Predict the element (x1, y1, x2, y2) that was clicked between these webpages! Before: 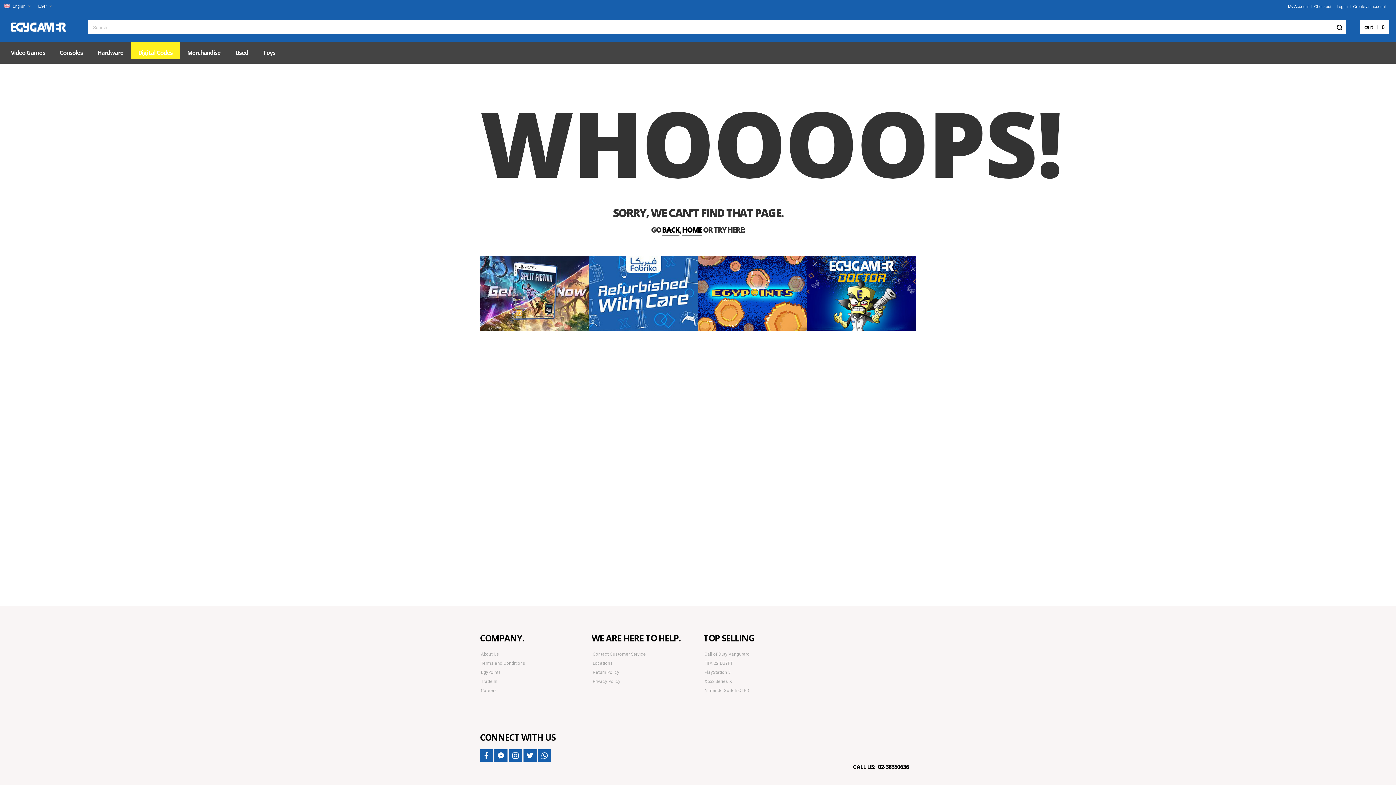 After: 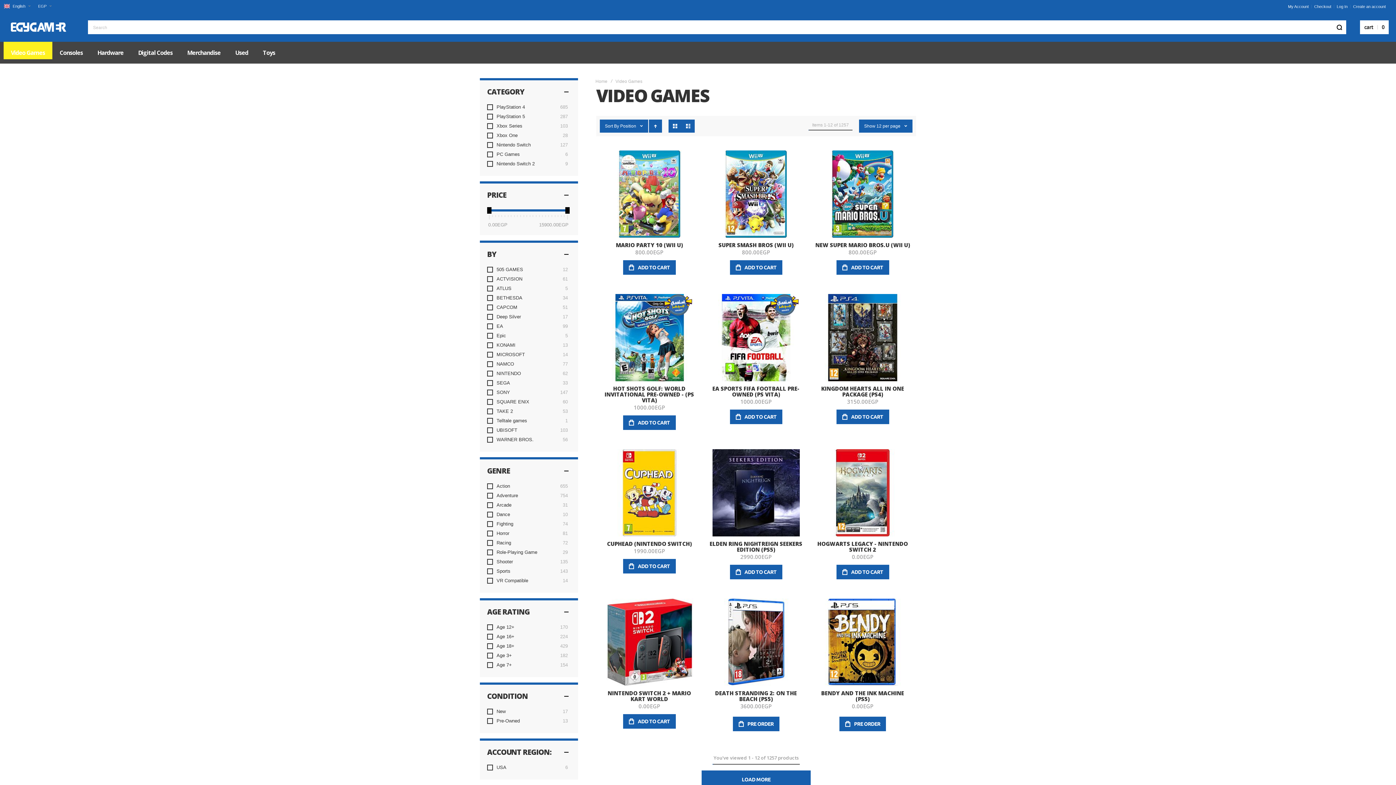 Action: label: Video Games bbox: (3, 41, 52, 63)